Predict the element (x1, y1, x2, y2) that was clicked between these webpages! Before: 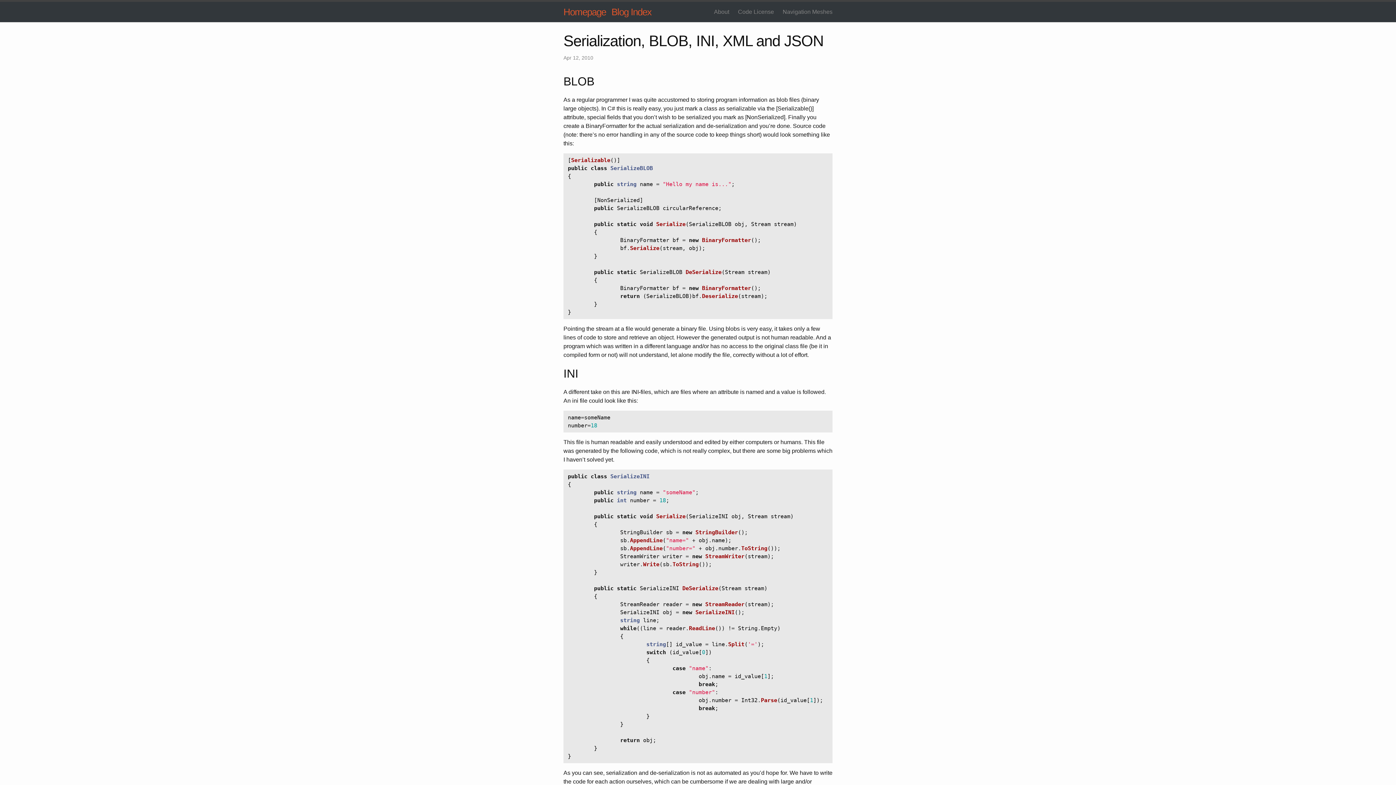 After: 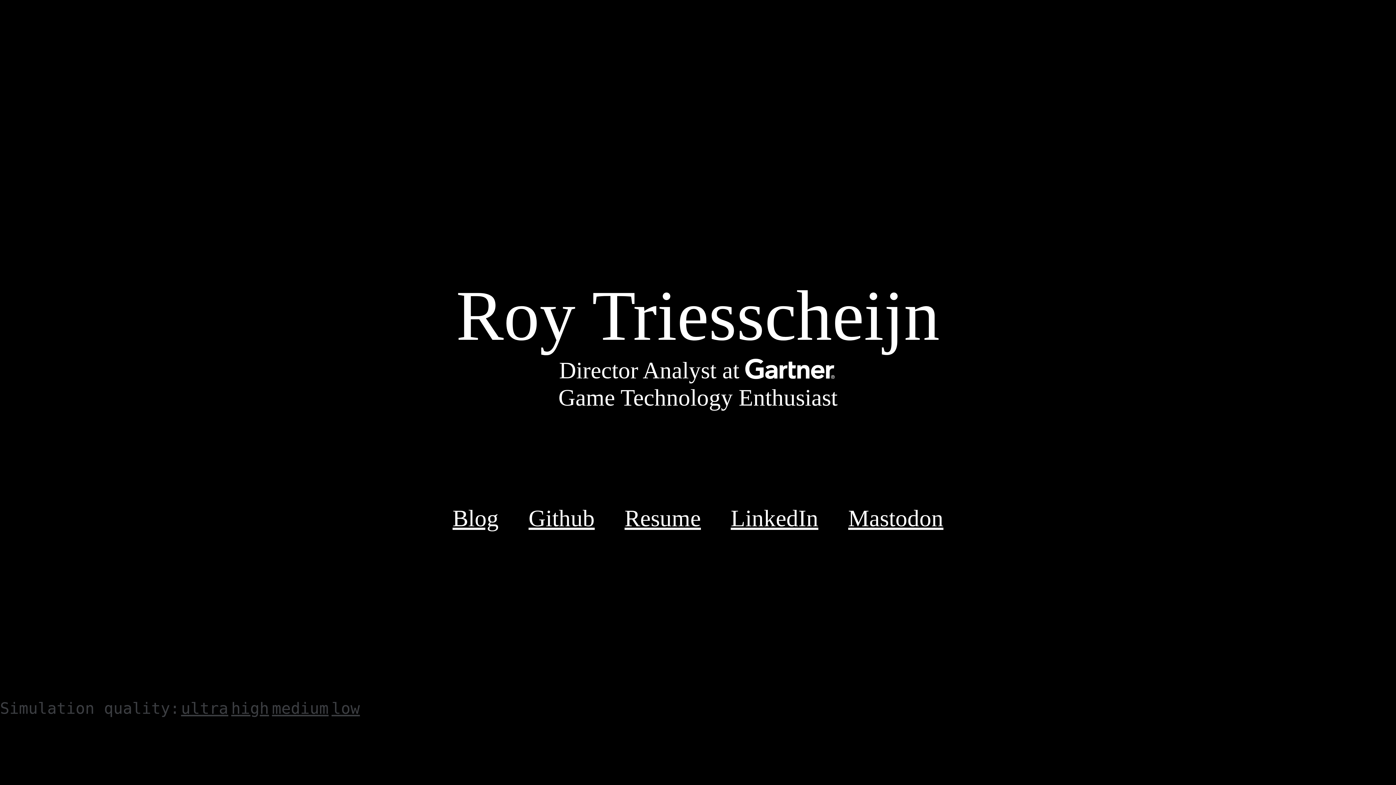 Action: label: Homepage bbox: (563, 1, 606, 22)